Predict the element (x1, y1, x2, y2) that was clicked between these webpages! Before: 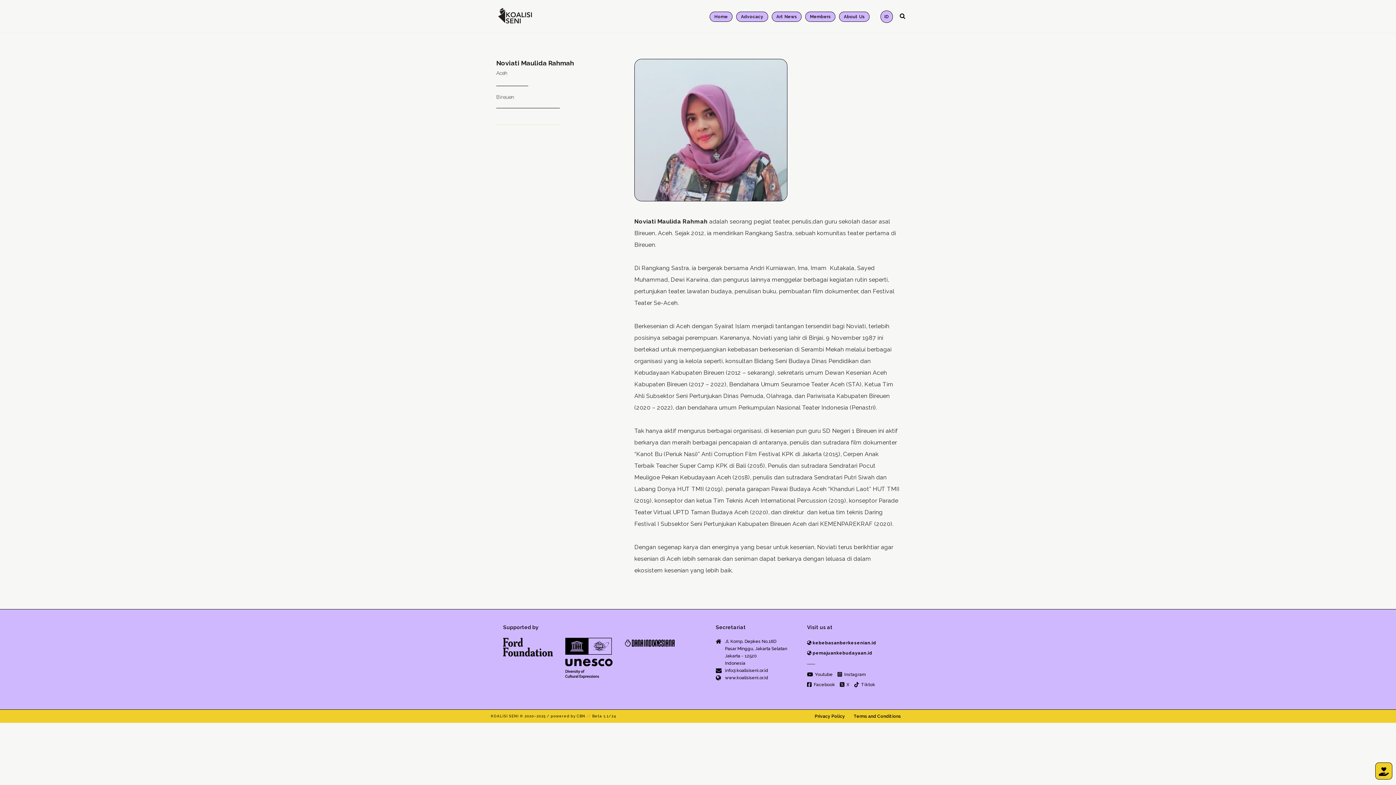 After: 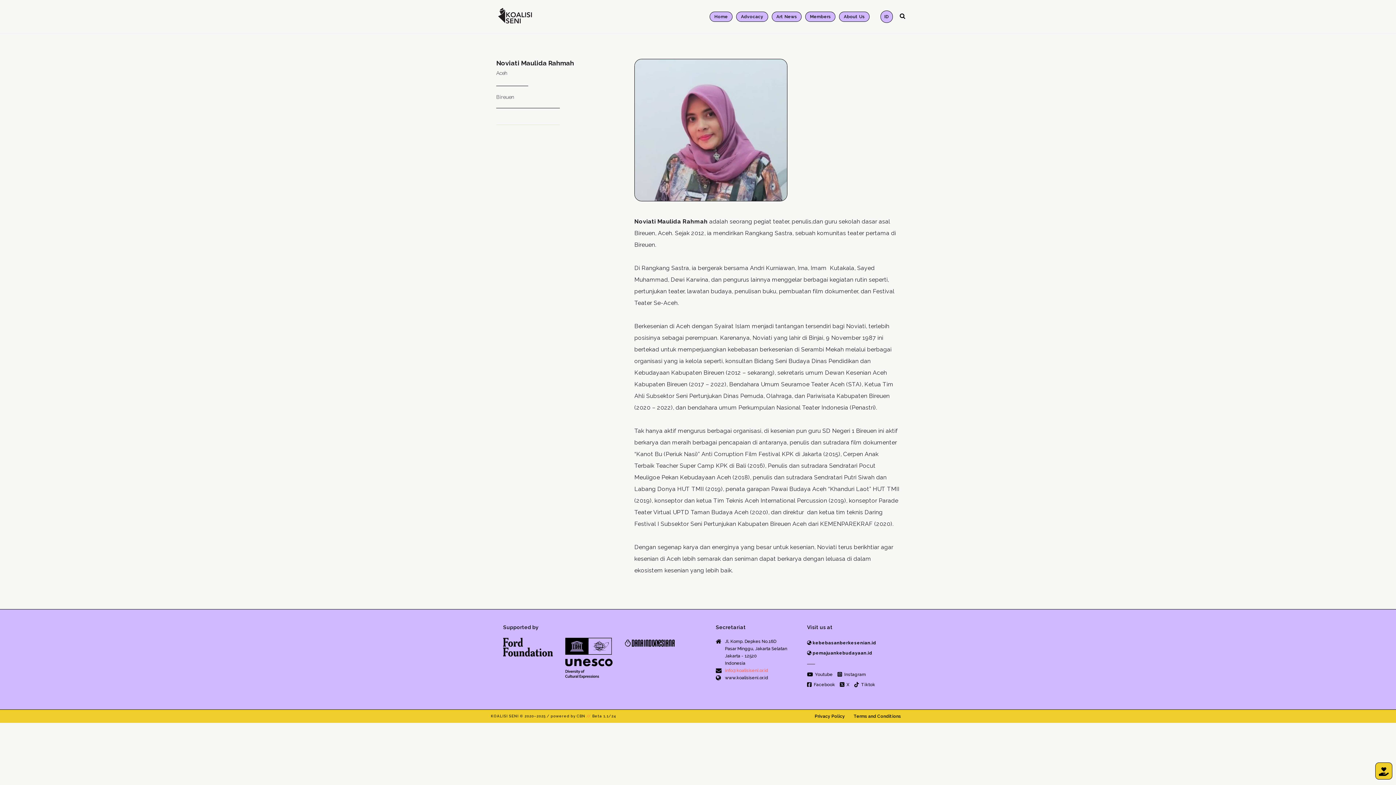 Action: label: info@koalisiseni.or.id bbox: (725, 667, 768, 674)